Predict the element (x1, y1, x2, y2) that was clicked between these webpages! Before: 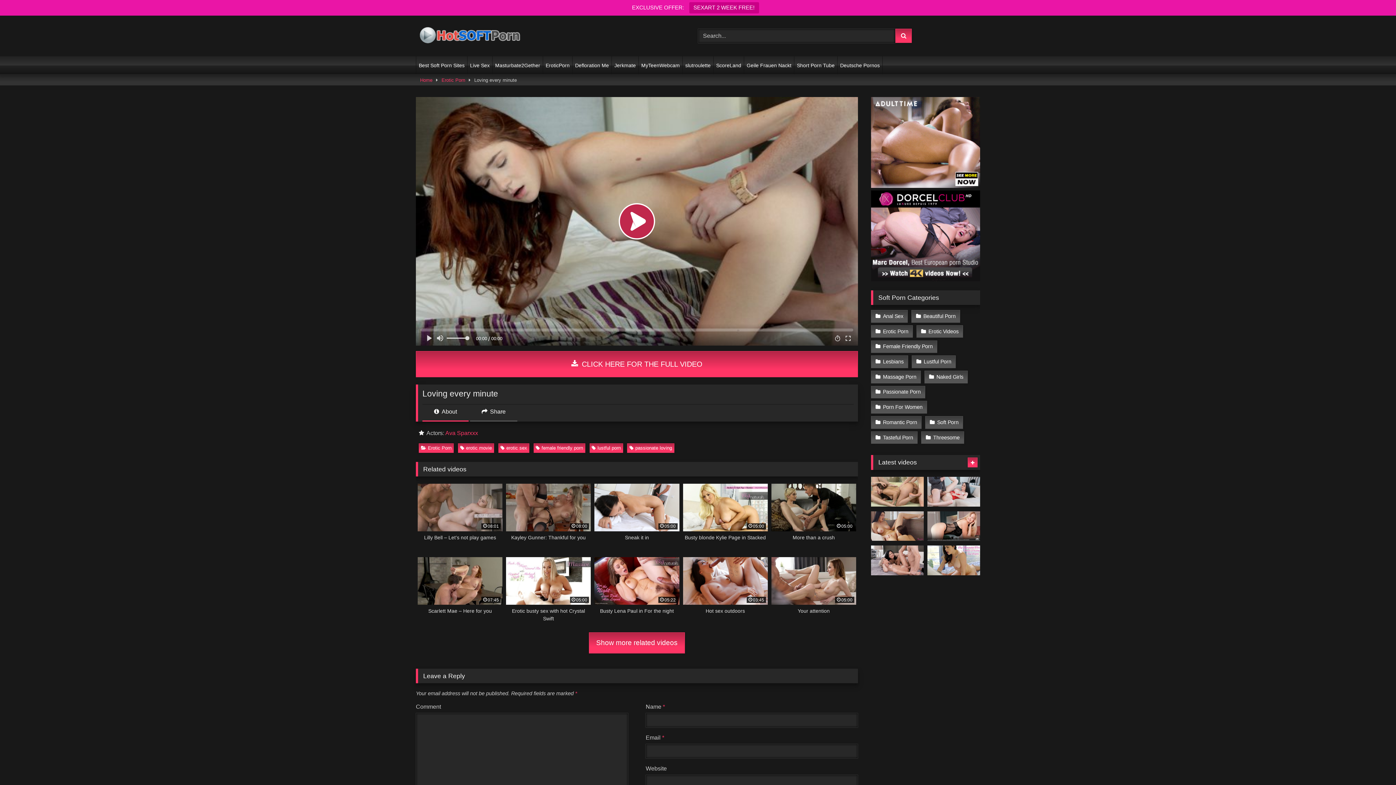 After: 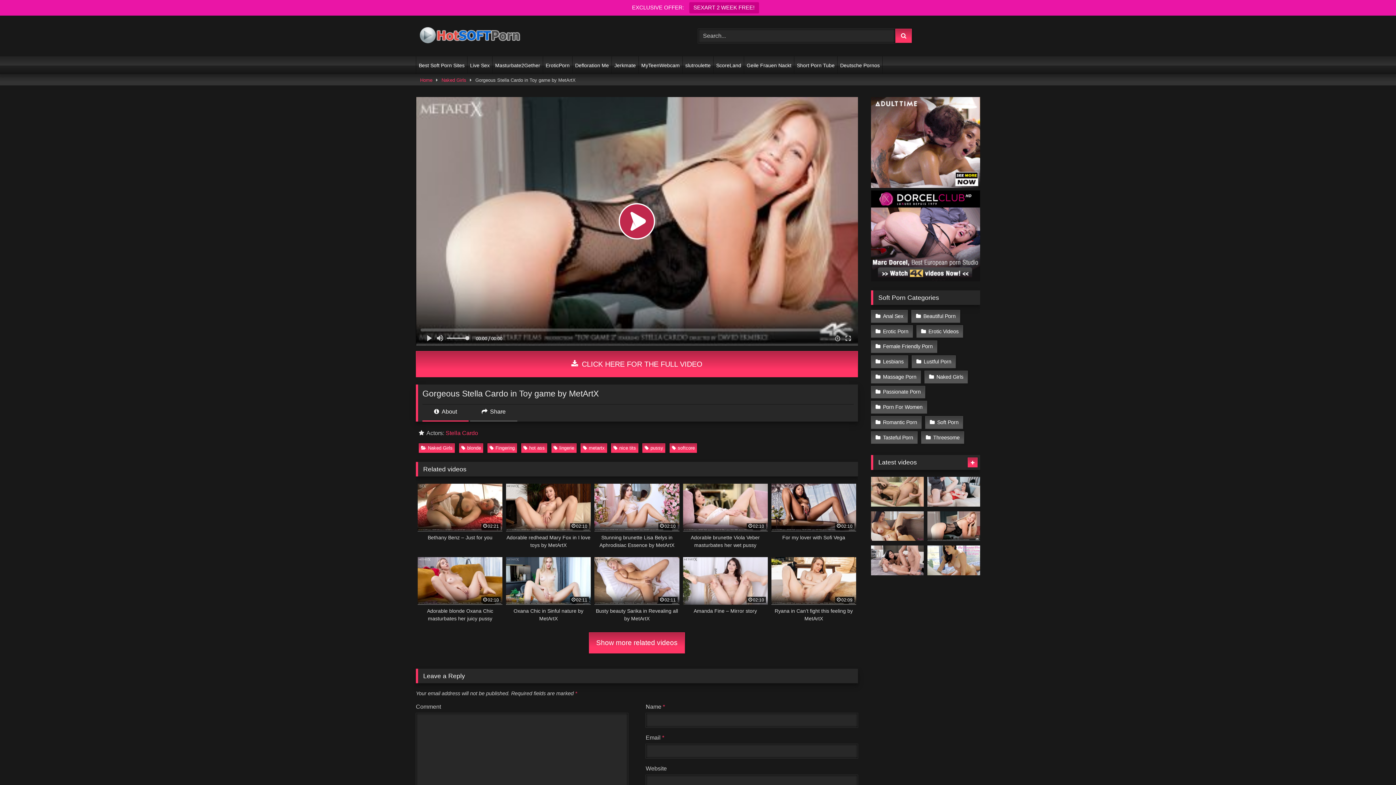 Action: bbox: (927, 511, 980, 541)